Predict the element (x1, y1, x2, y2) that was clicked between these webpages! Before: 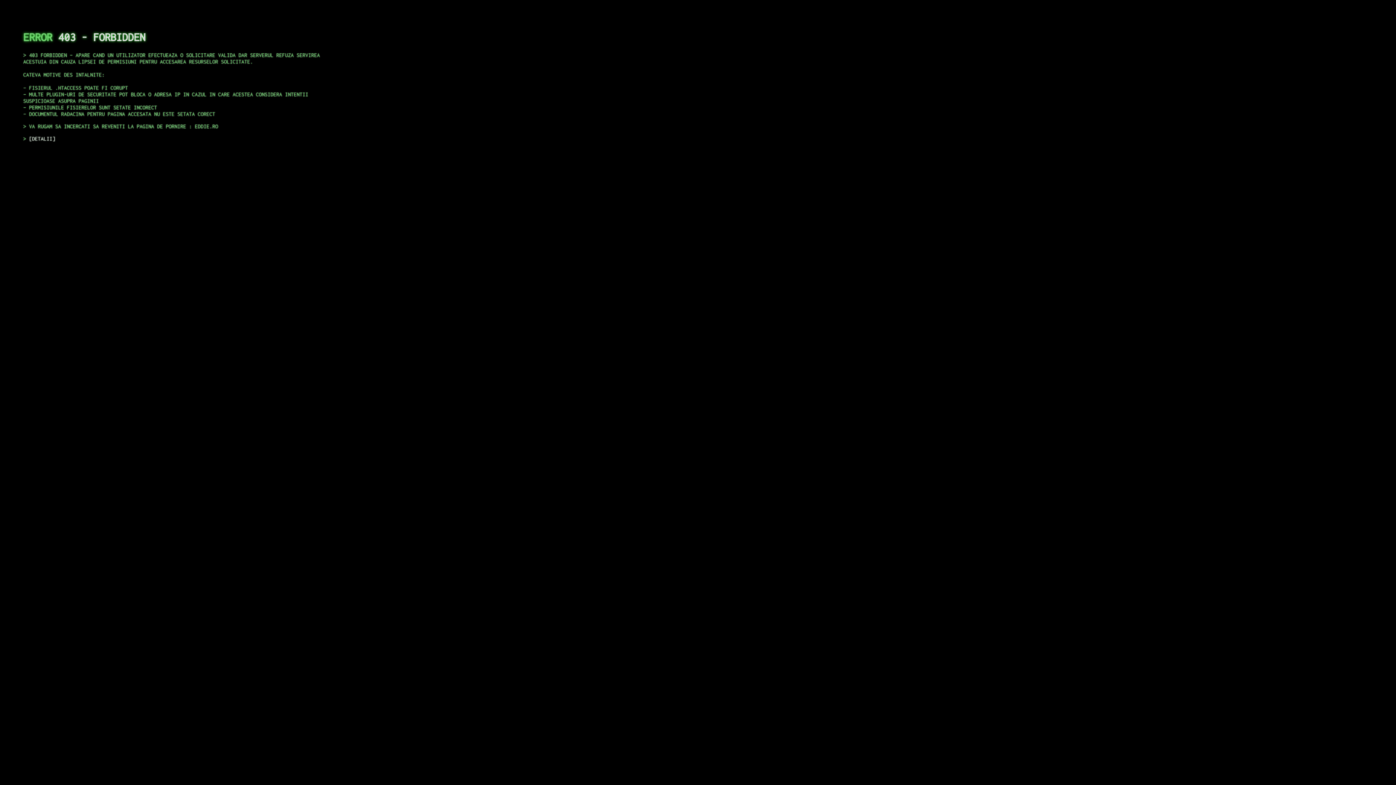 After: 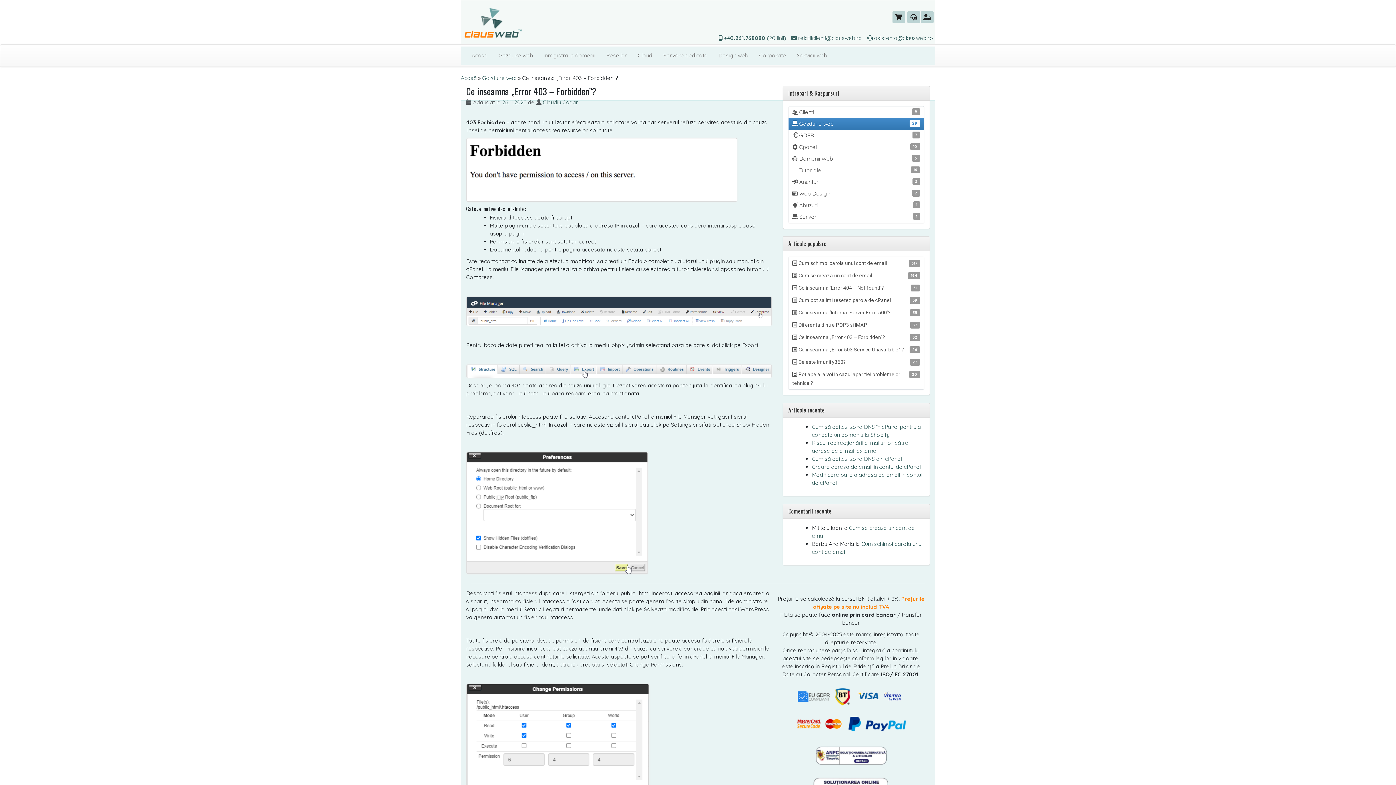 Action: label: DETALII bbox: (29, 135, 55, 141)